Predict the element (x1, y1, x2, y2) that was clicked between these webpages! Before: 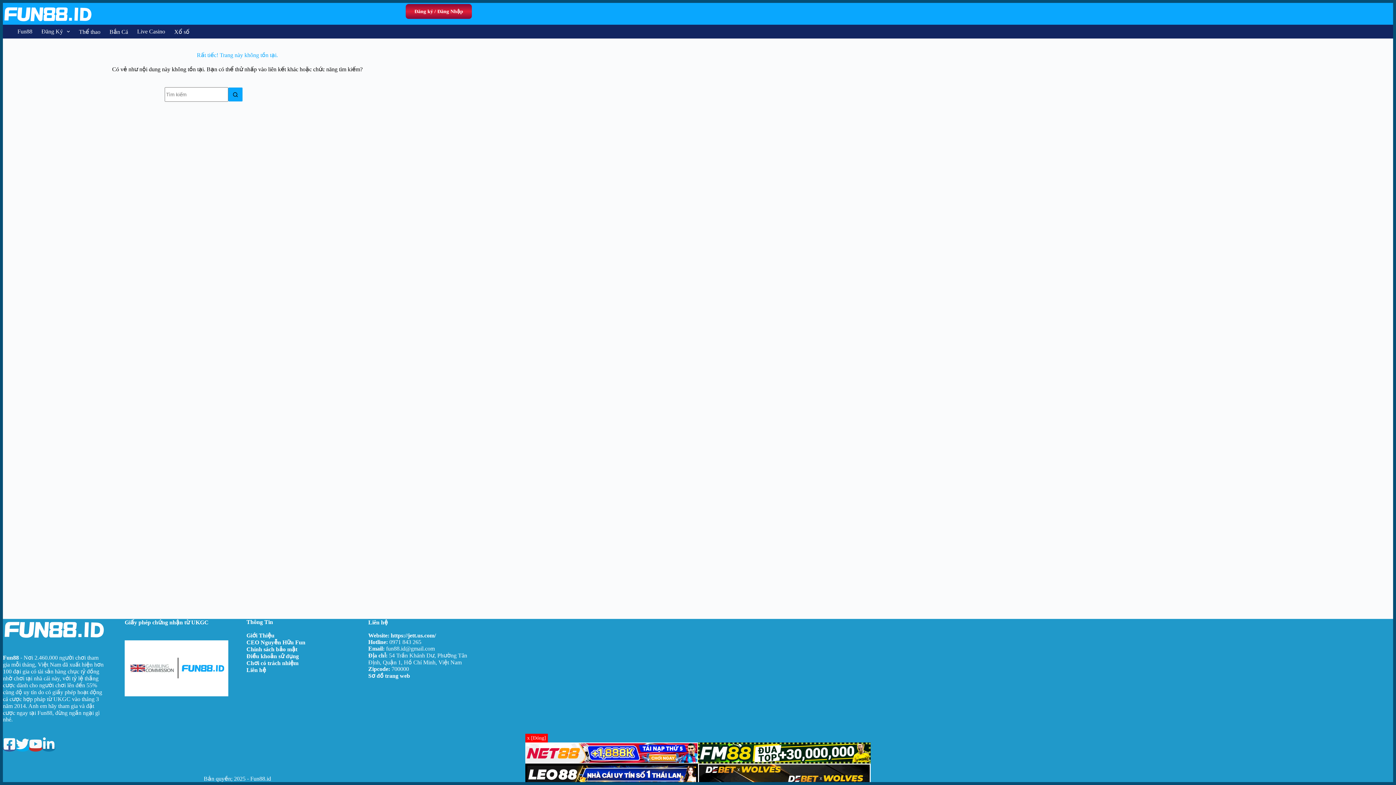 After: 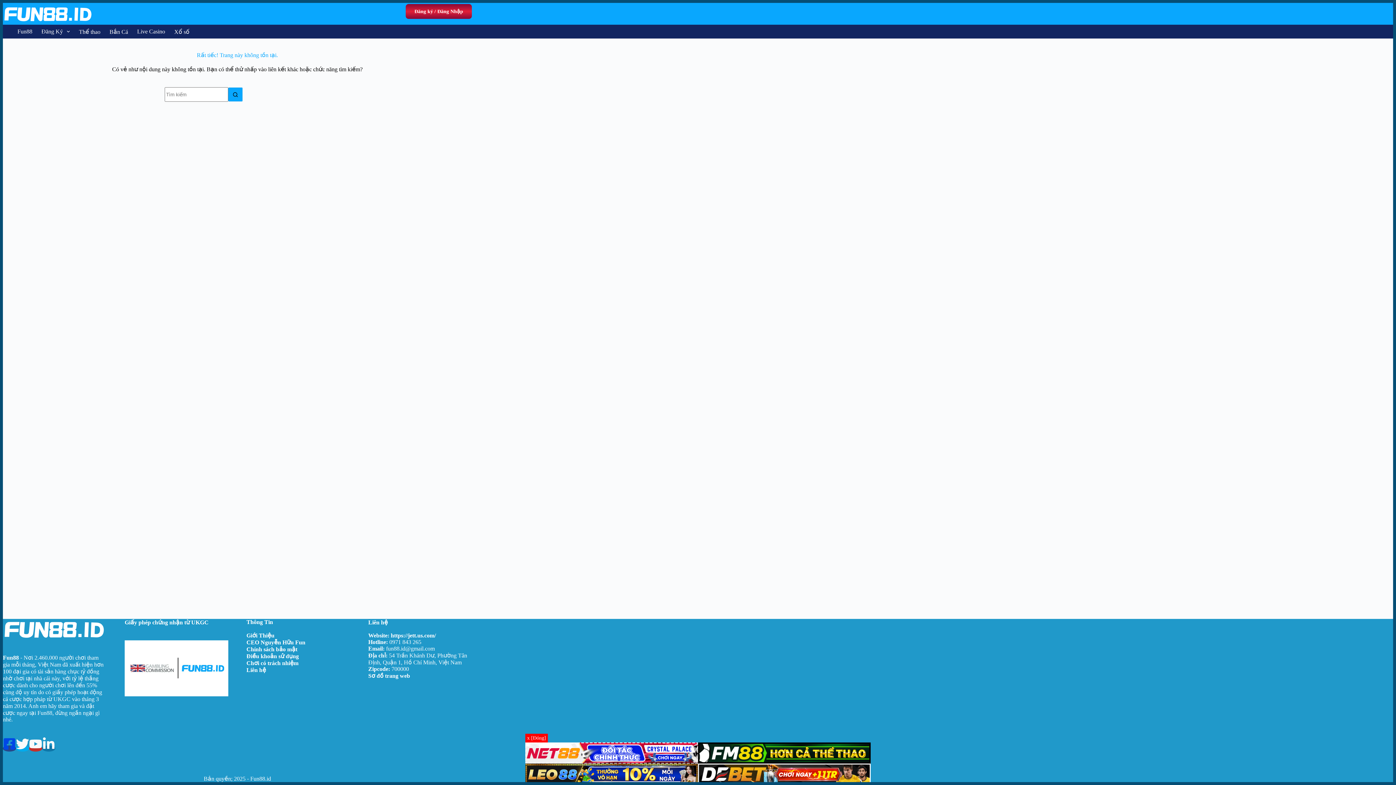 Action: bbox: (2, 745, 16, 752)